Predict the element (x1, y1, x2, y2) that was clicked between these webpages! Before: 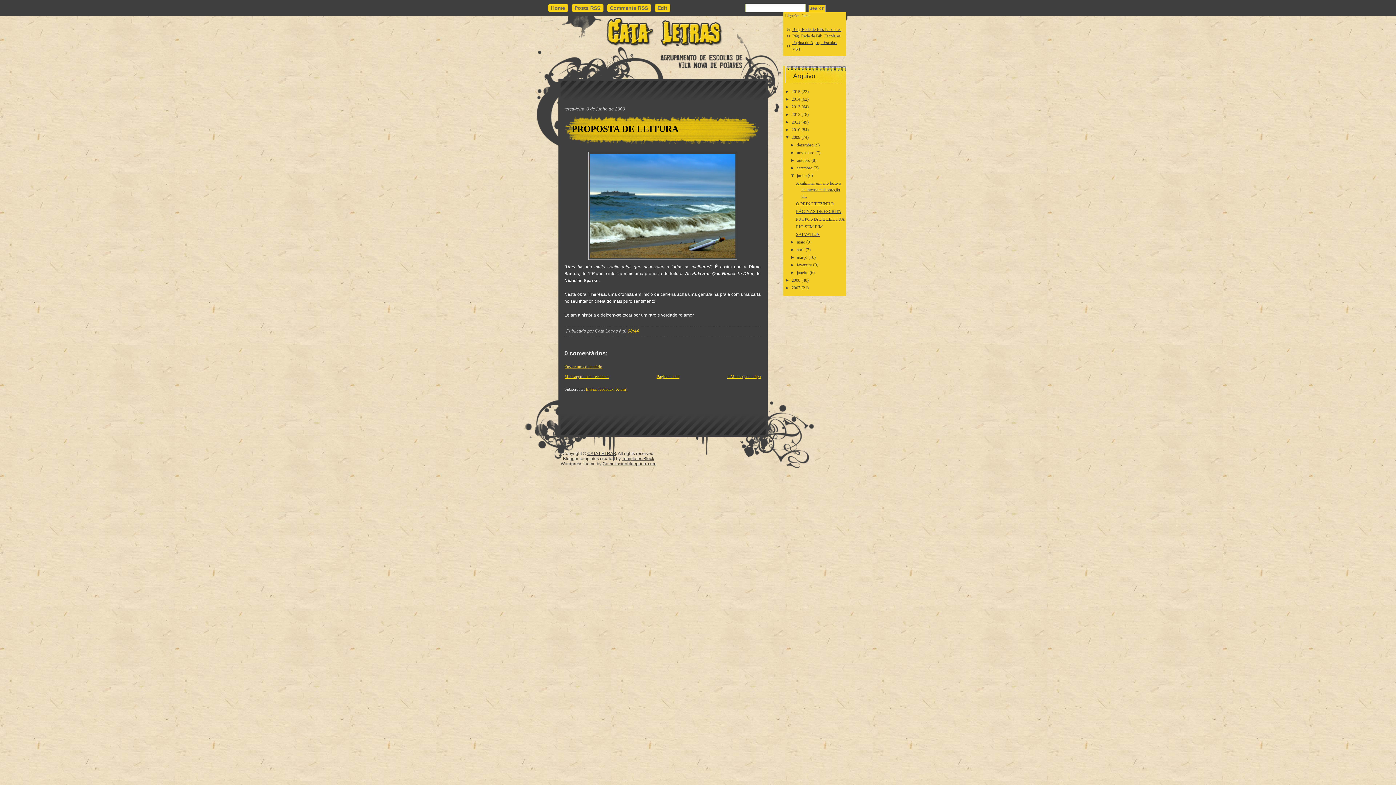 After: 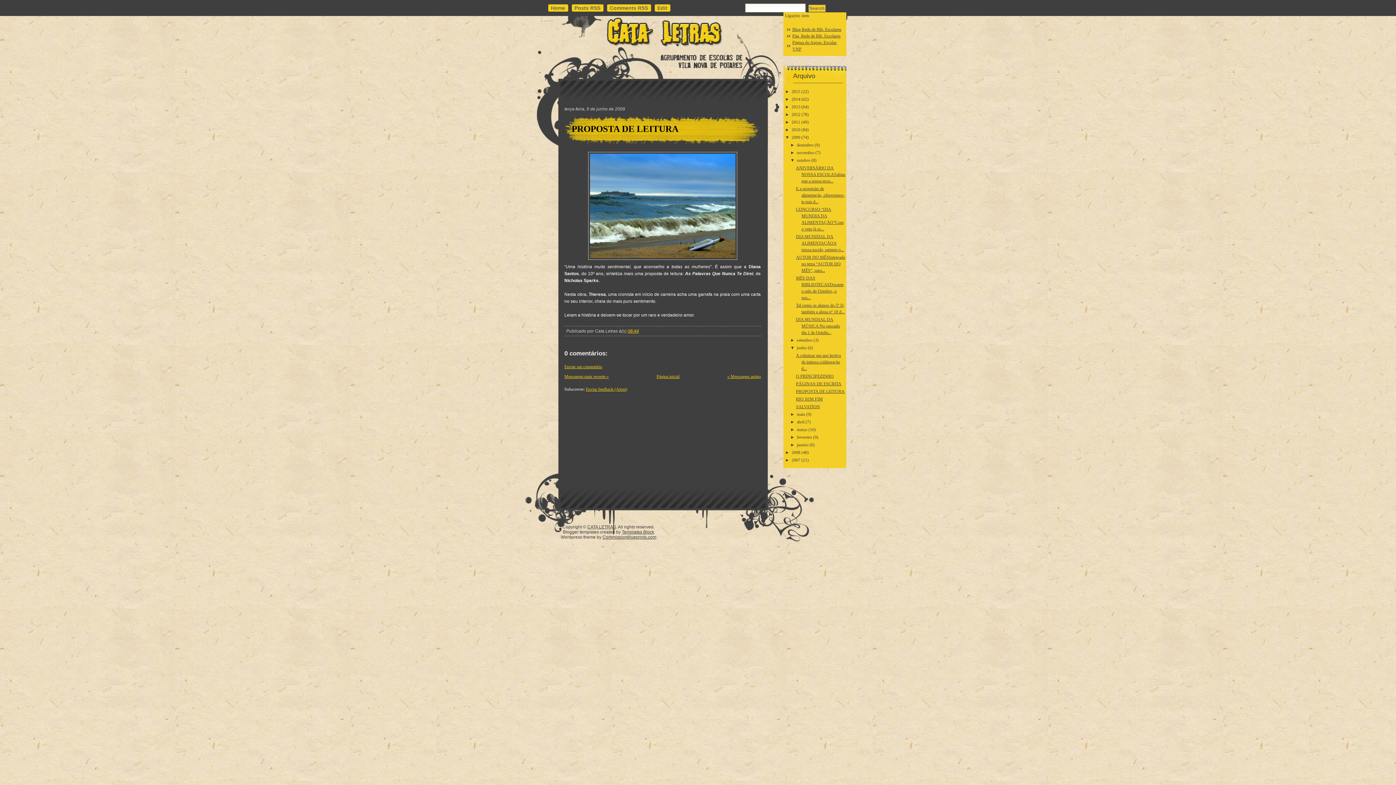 Action: bbox: (790, 157, 797, 162) label: ►  